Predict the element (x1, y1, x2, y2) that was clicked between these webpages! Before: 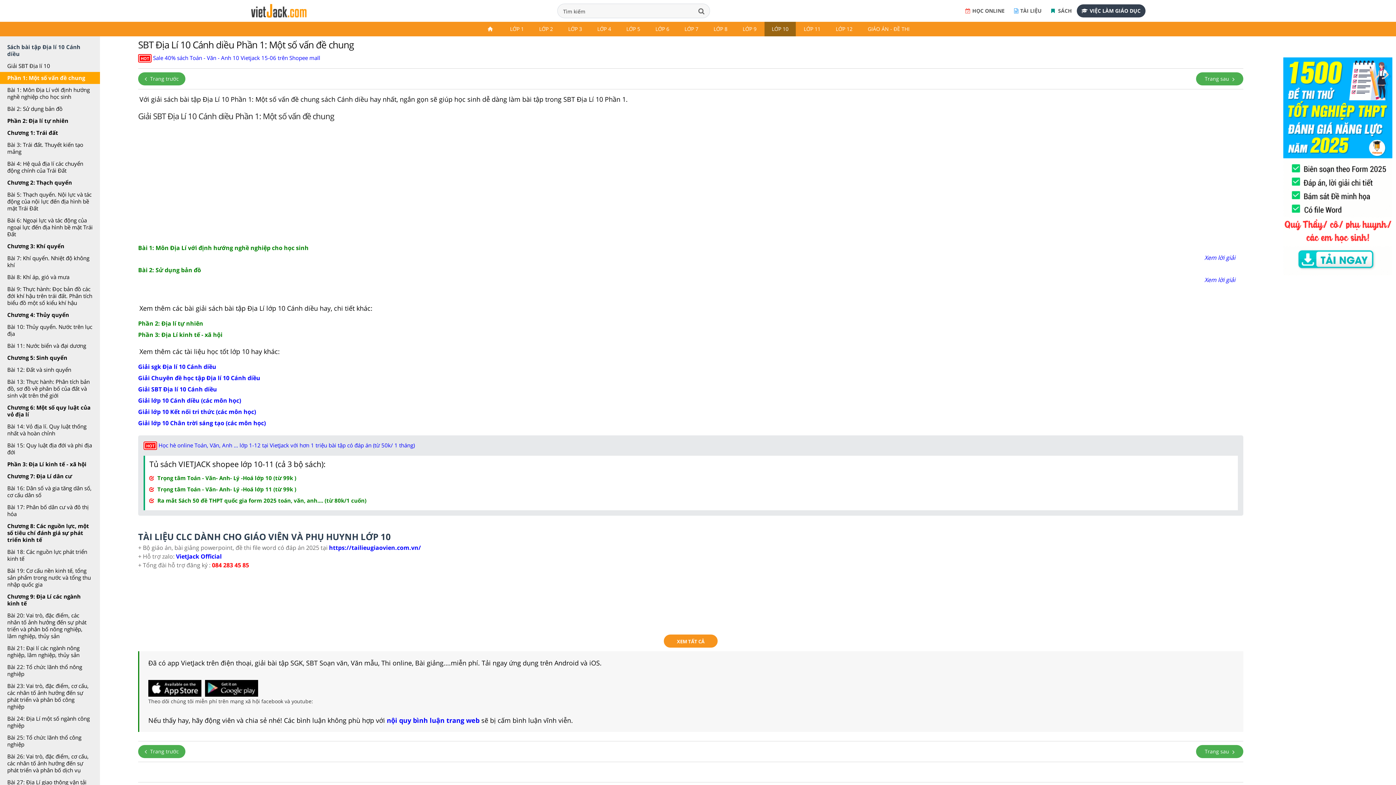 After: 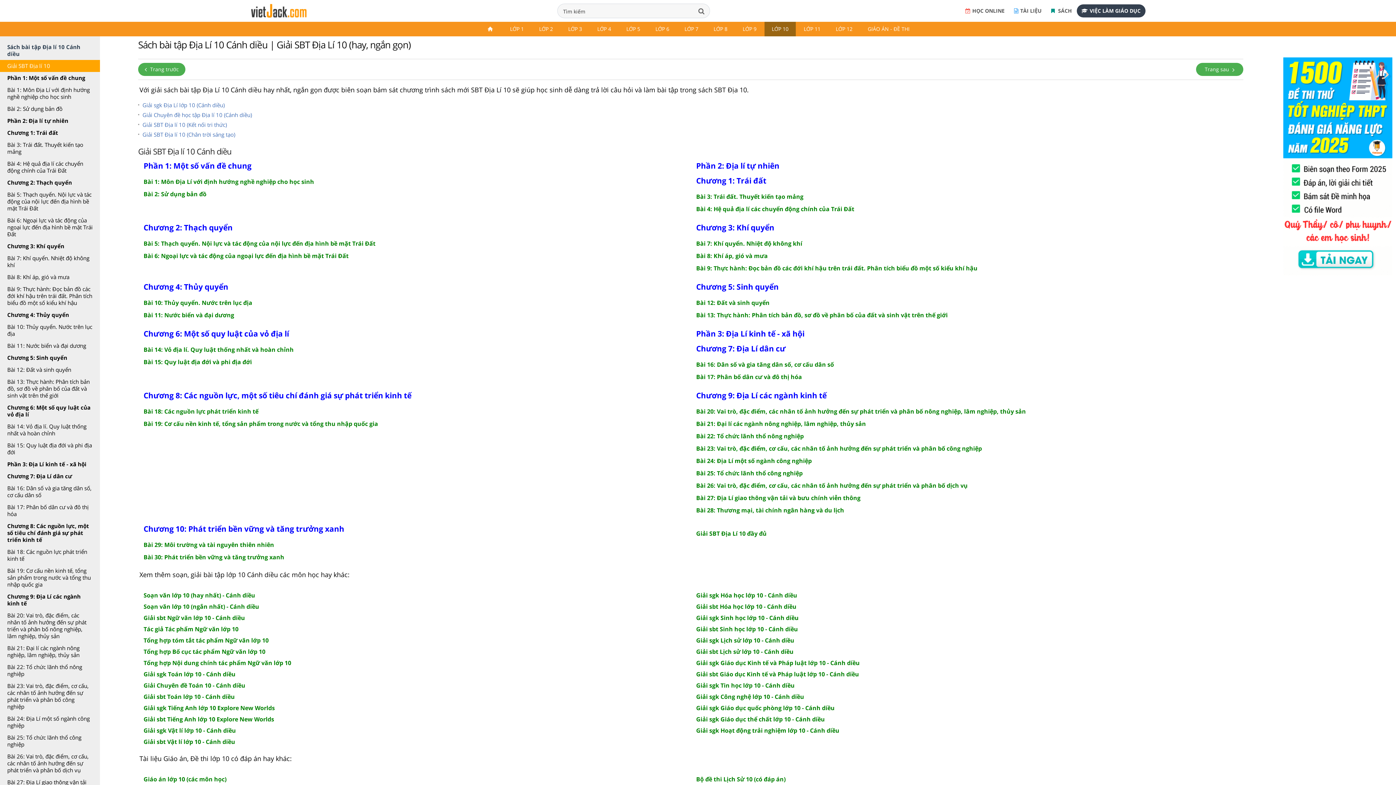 Action: bbox: (0, 60, 100, 72) label: Giải SBT Địa lí 10